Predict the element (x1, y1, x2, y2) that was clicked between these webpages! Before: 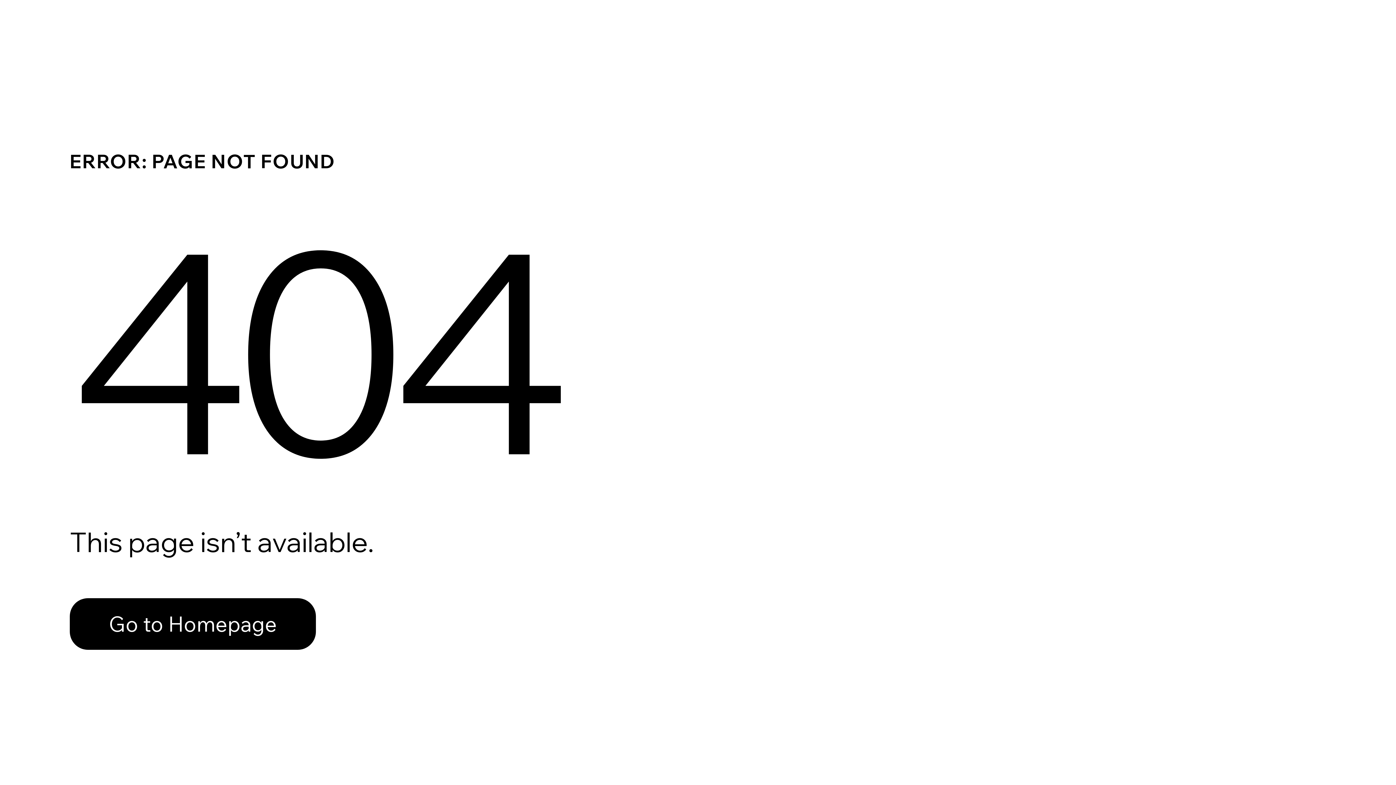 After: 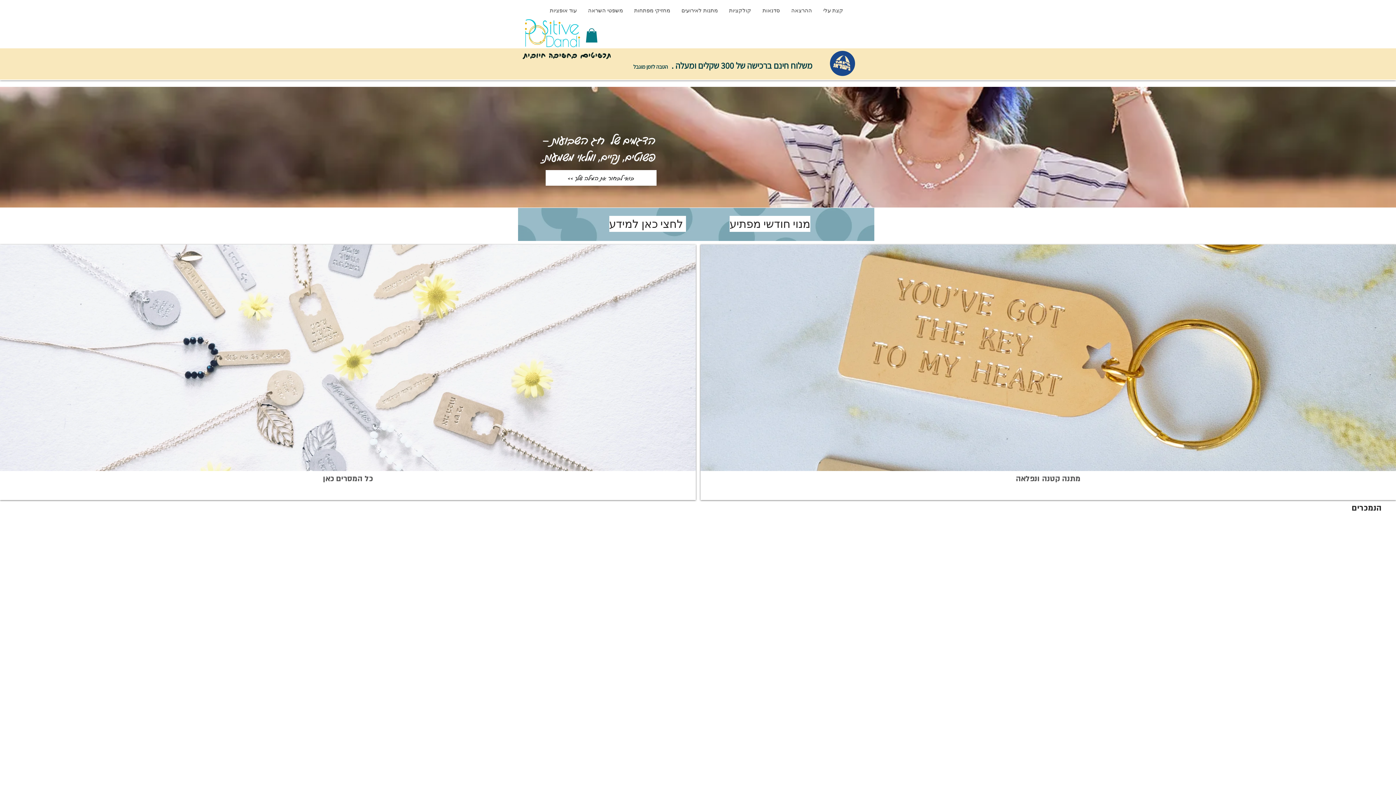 Action: bbox: (69, 598, 316, 650) label: Go to Homepage